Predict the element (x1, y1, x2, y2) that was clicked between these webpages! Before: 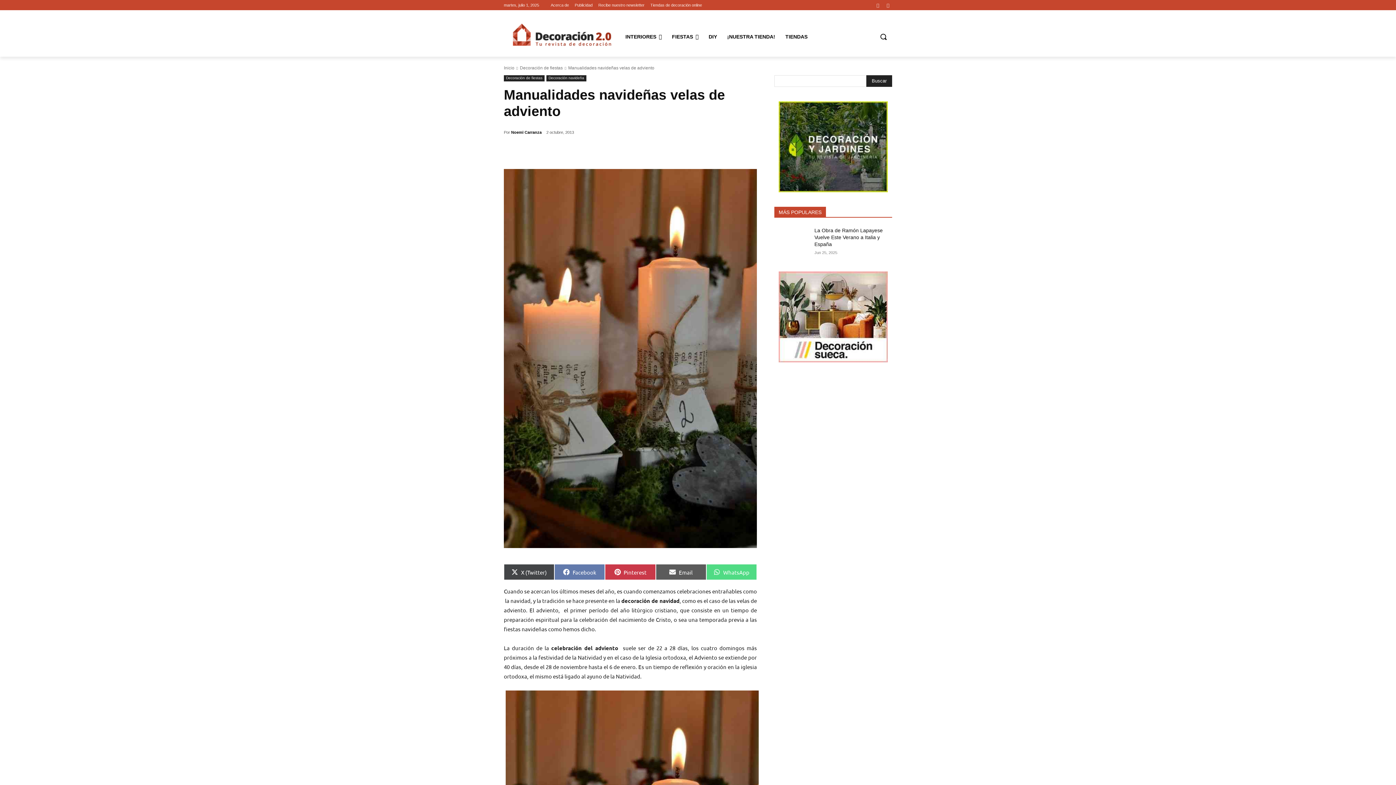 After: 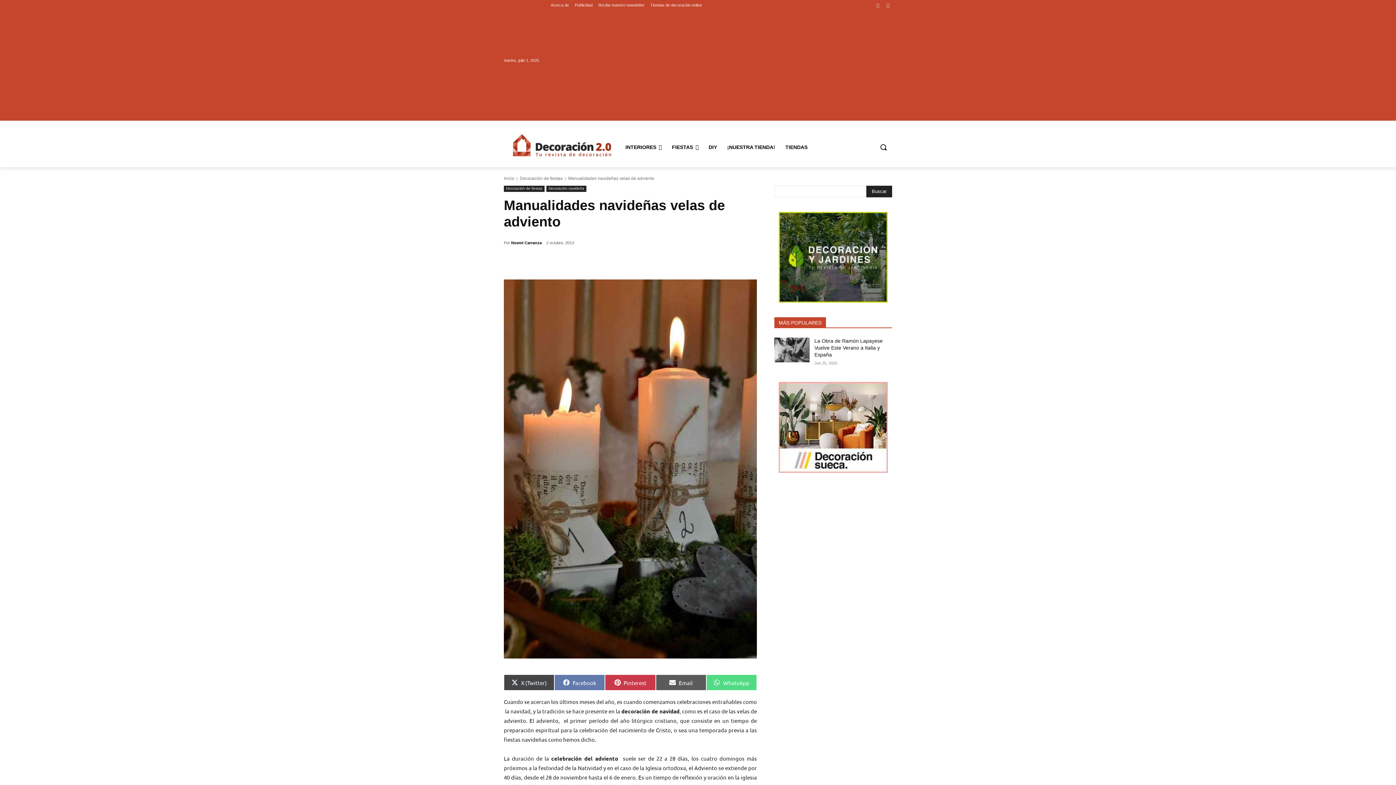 Action: bbox: (778, 101, 888, 192)